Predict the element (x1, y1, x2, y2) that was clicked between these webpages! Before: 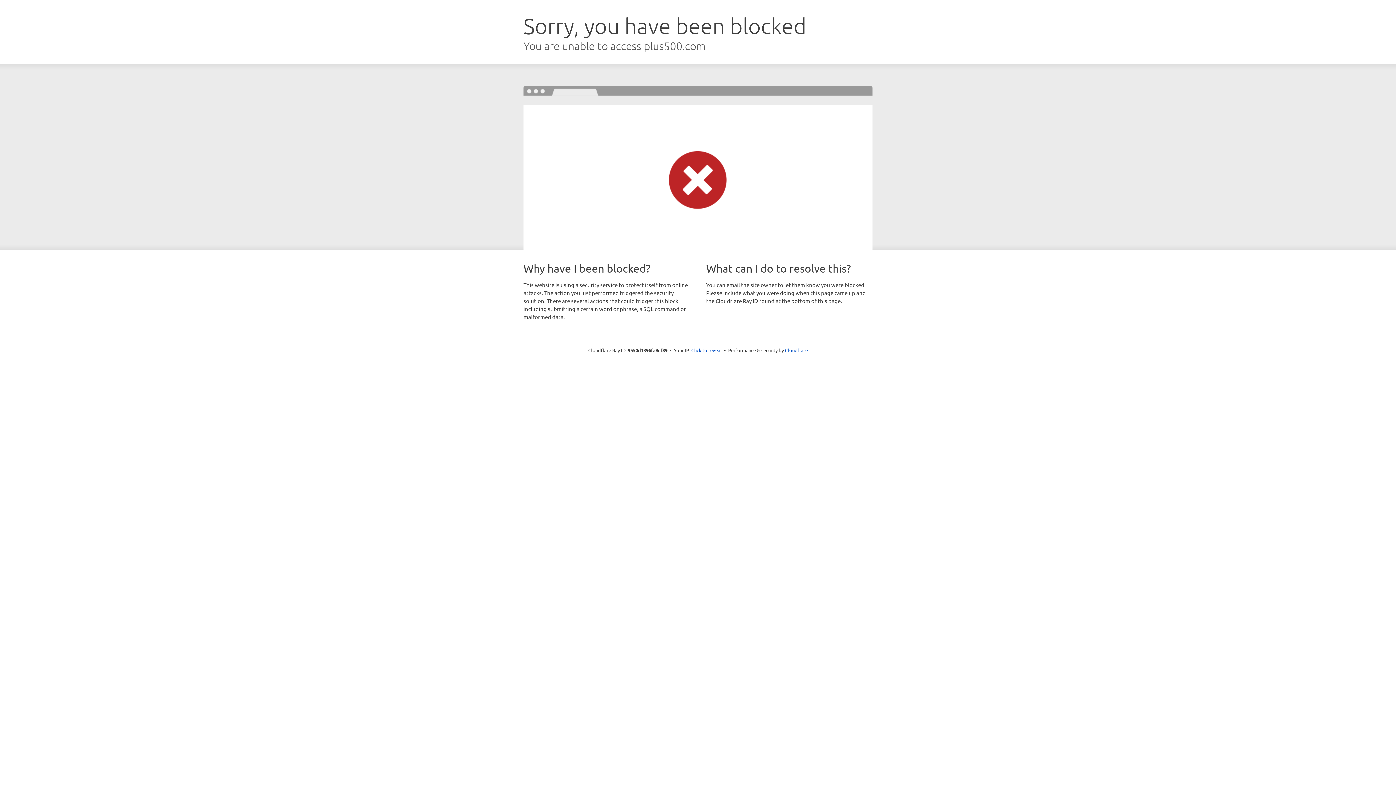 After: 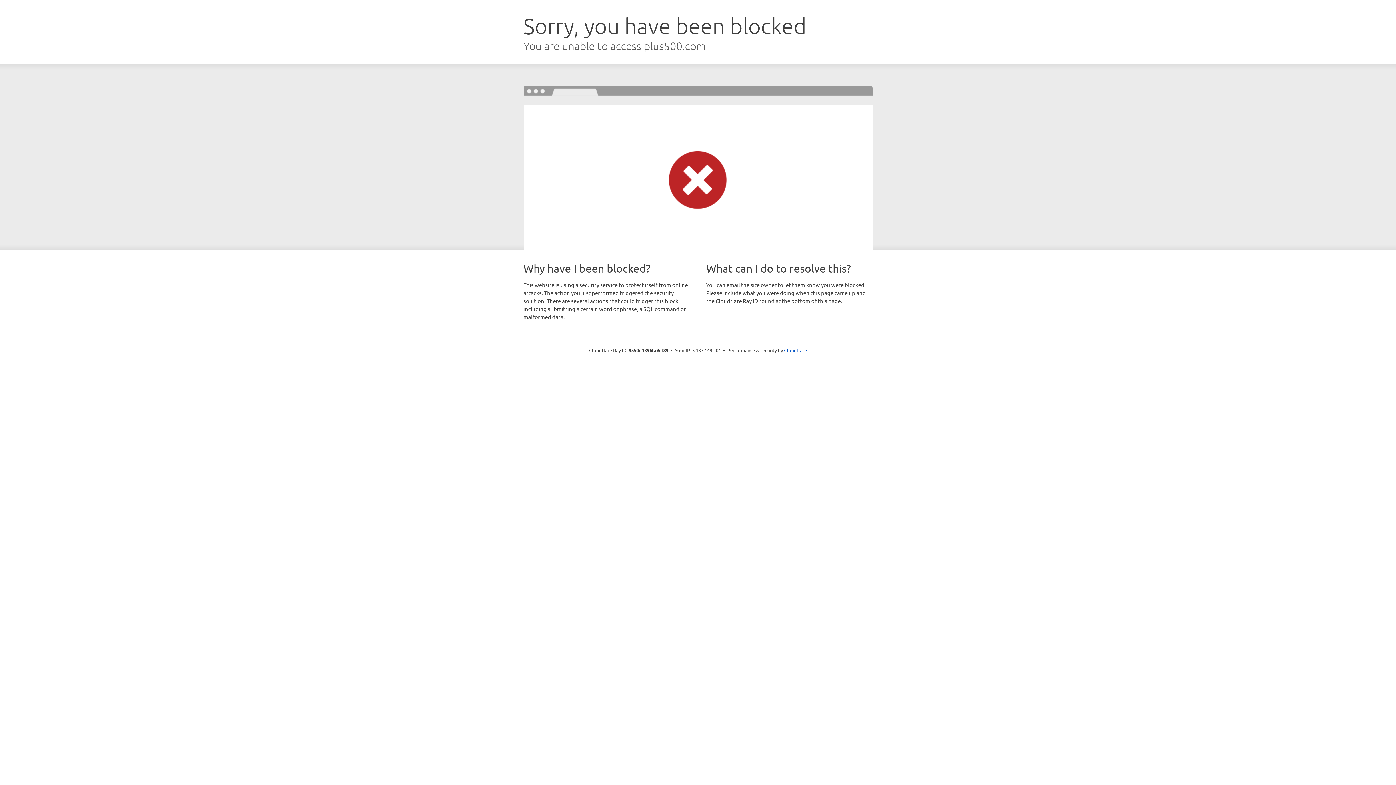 Action: label: Click to reveal bbox: (691, 346, 722, 353)